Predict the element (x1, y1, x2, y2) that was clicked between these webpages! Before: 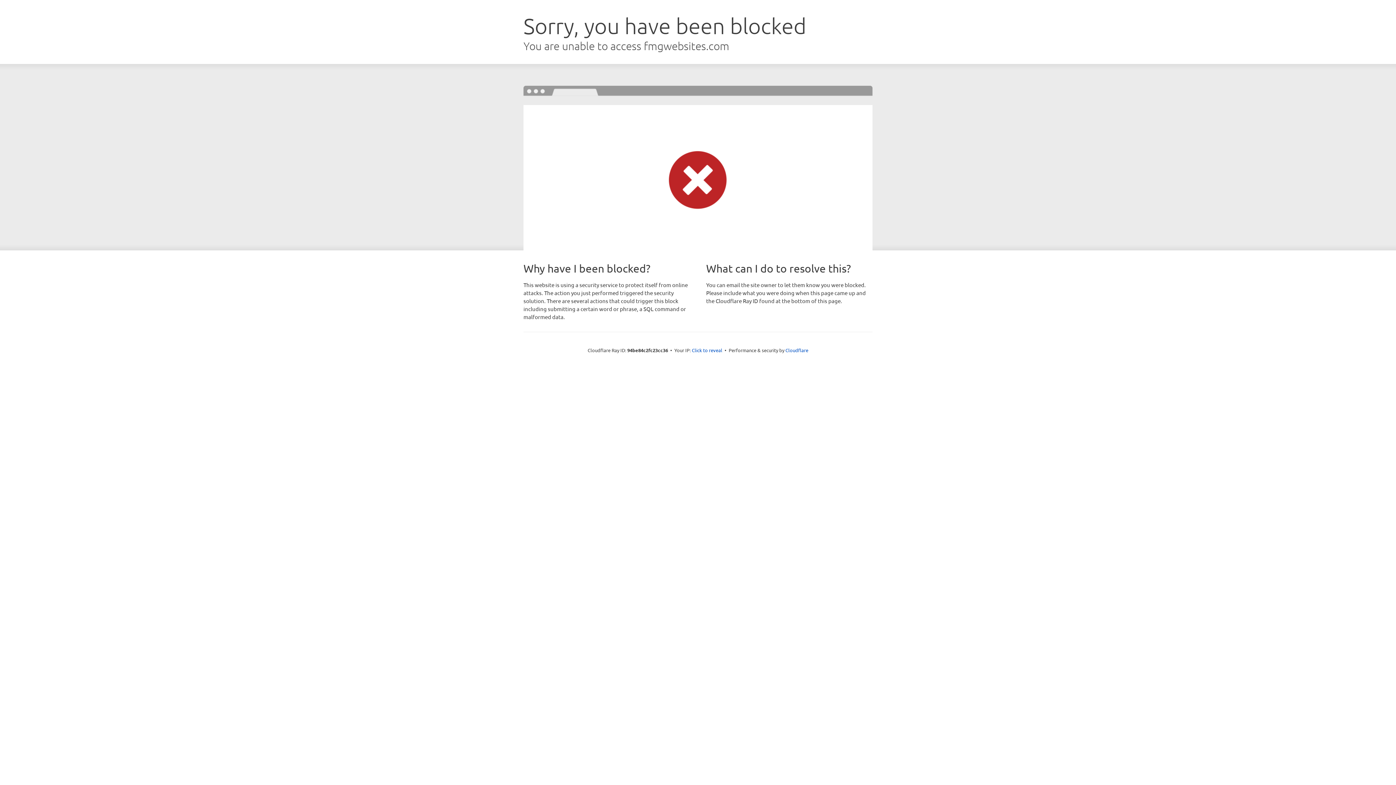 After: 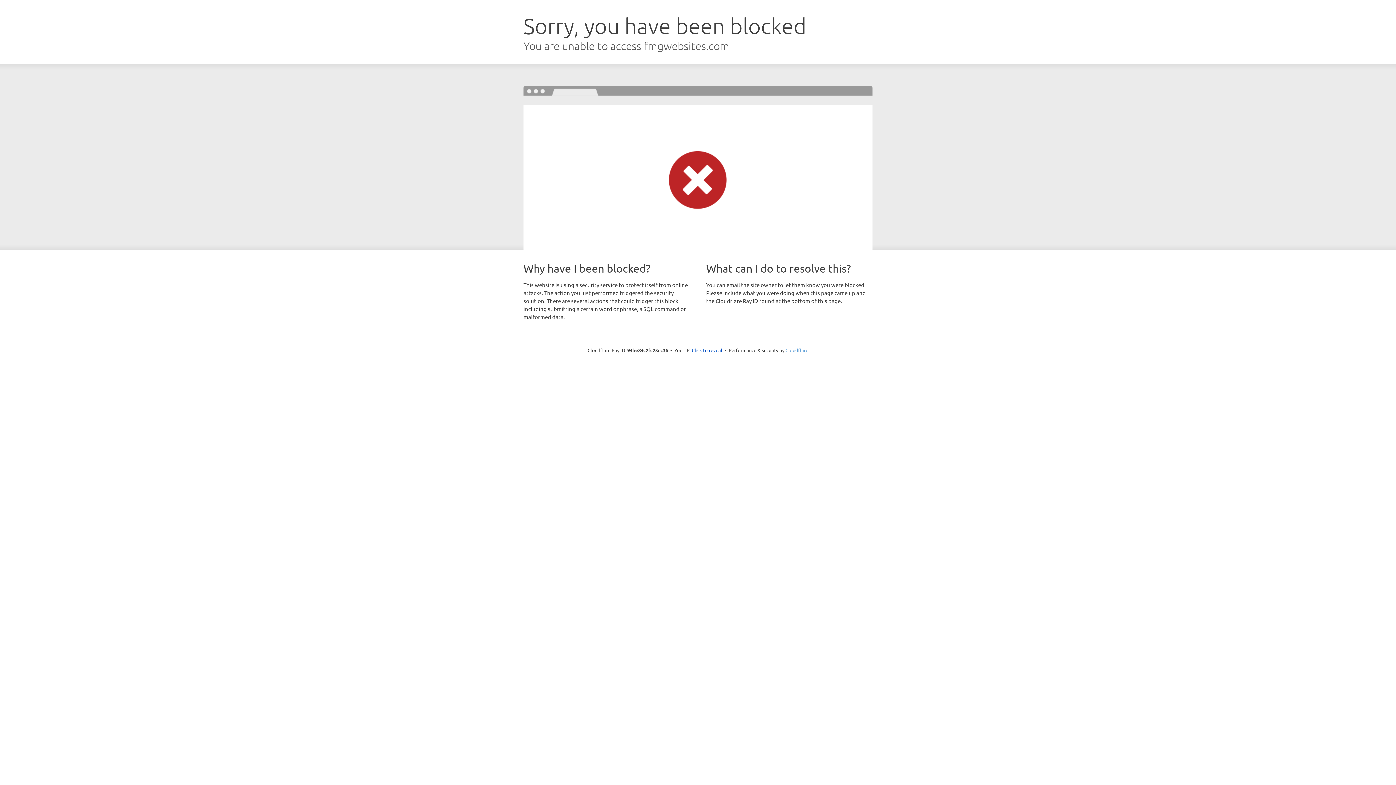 Action: label: Cloudflare bbox: (785, 347, 808, 353)